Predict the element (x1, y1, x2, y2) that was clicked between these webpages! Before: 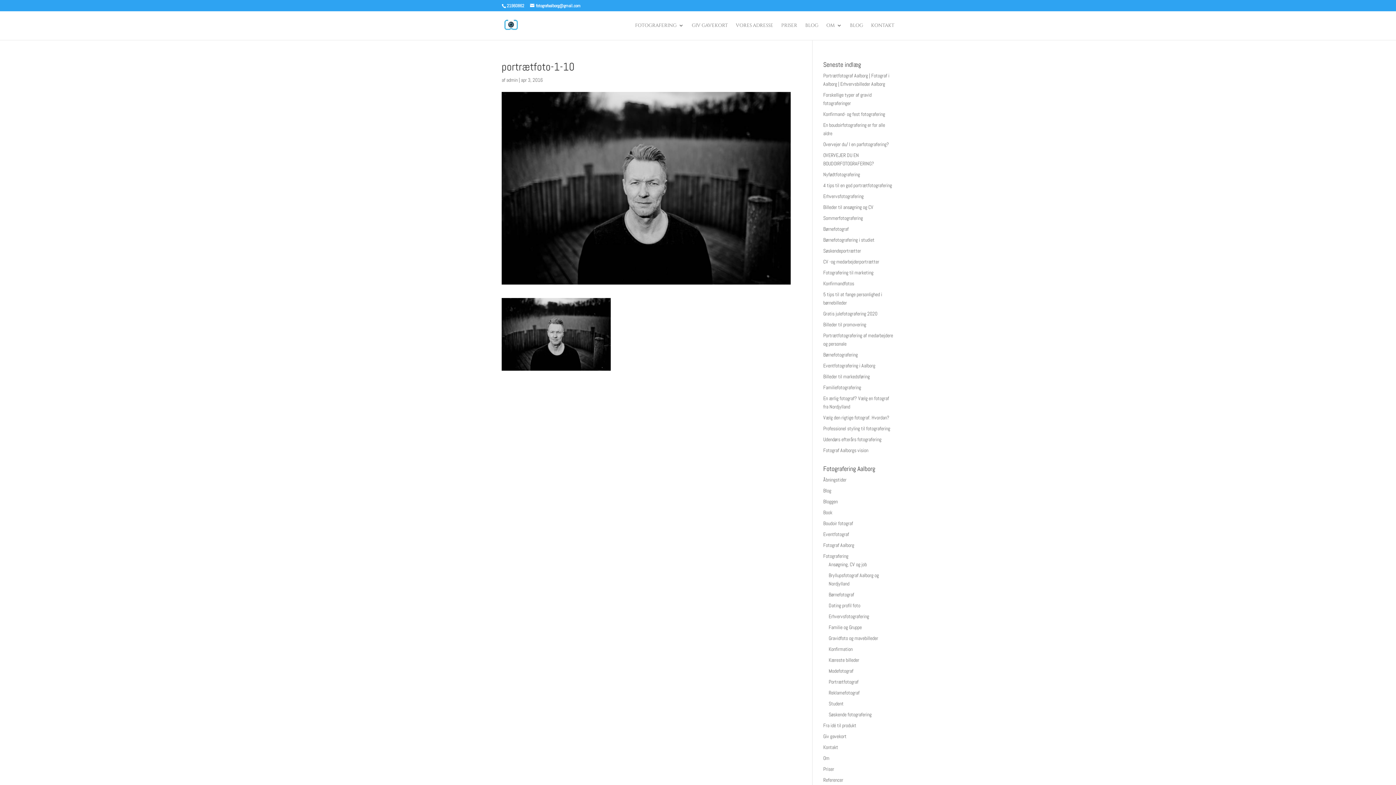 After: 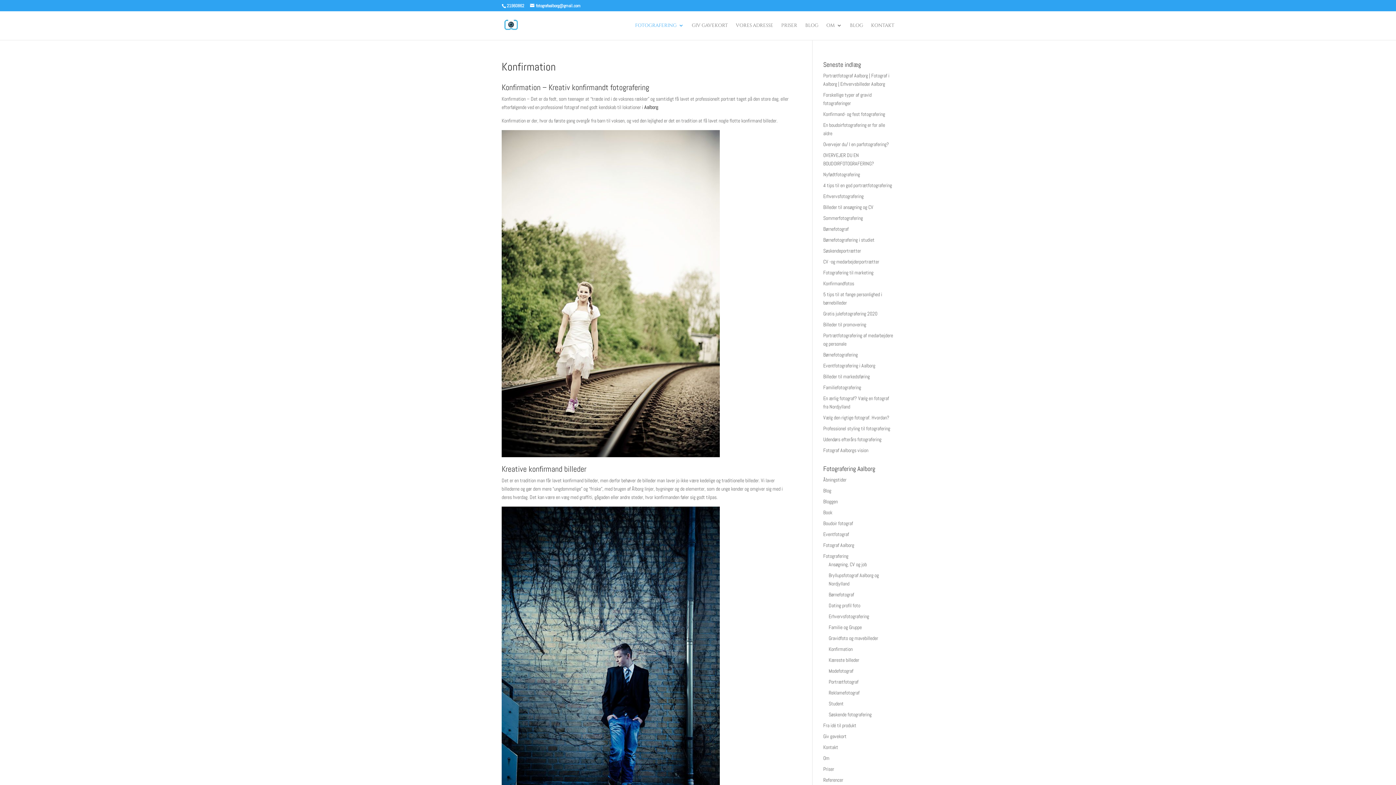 Action: label: Konfirmation bbox: (828, 646, 852, 652)